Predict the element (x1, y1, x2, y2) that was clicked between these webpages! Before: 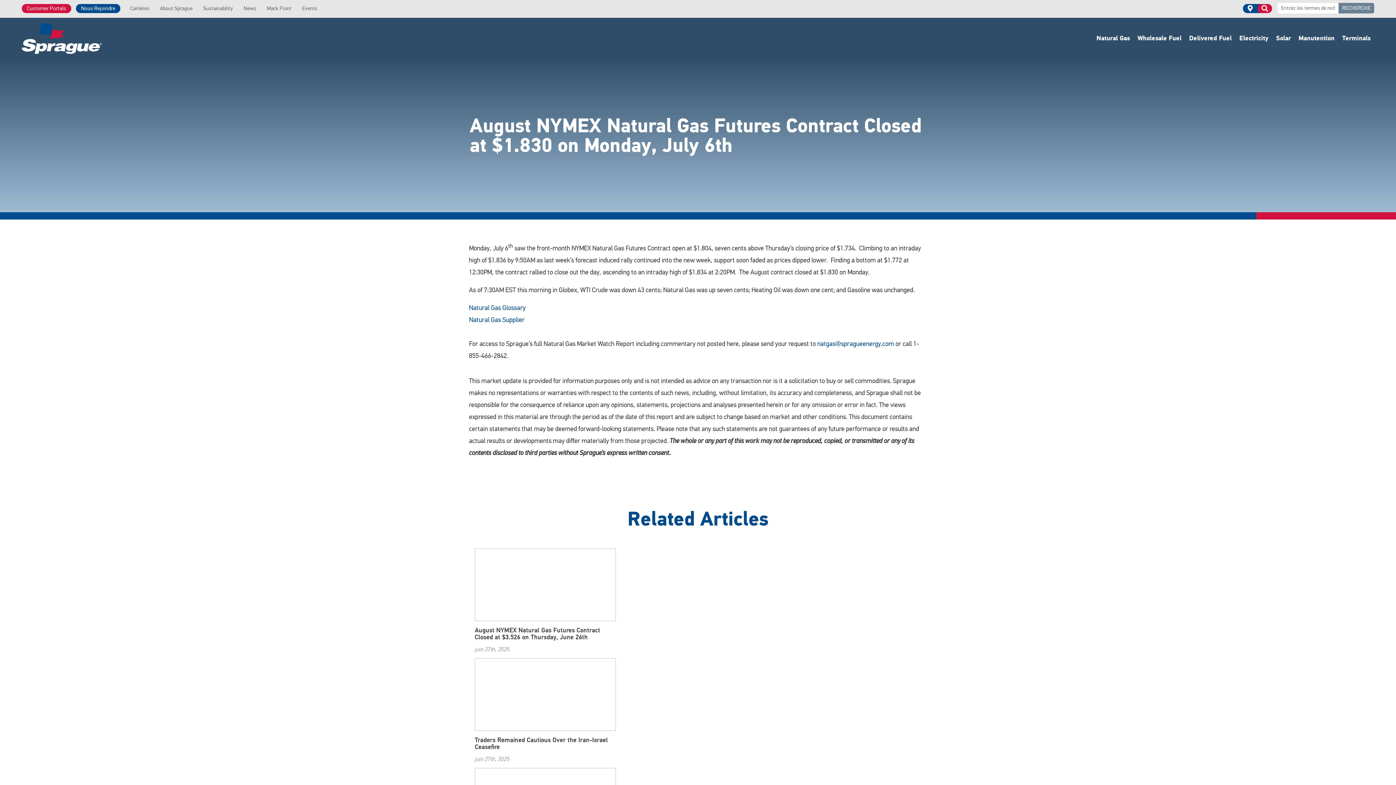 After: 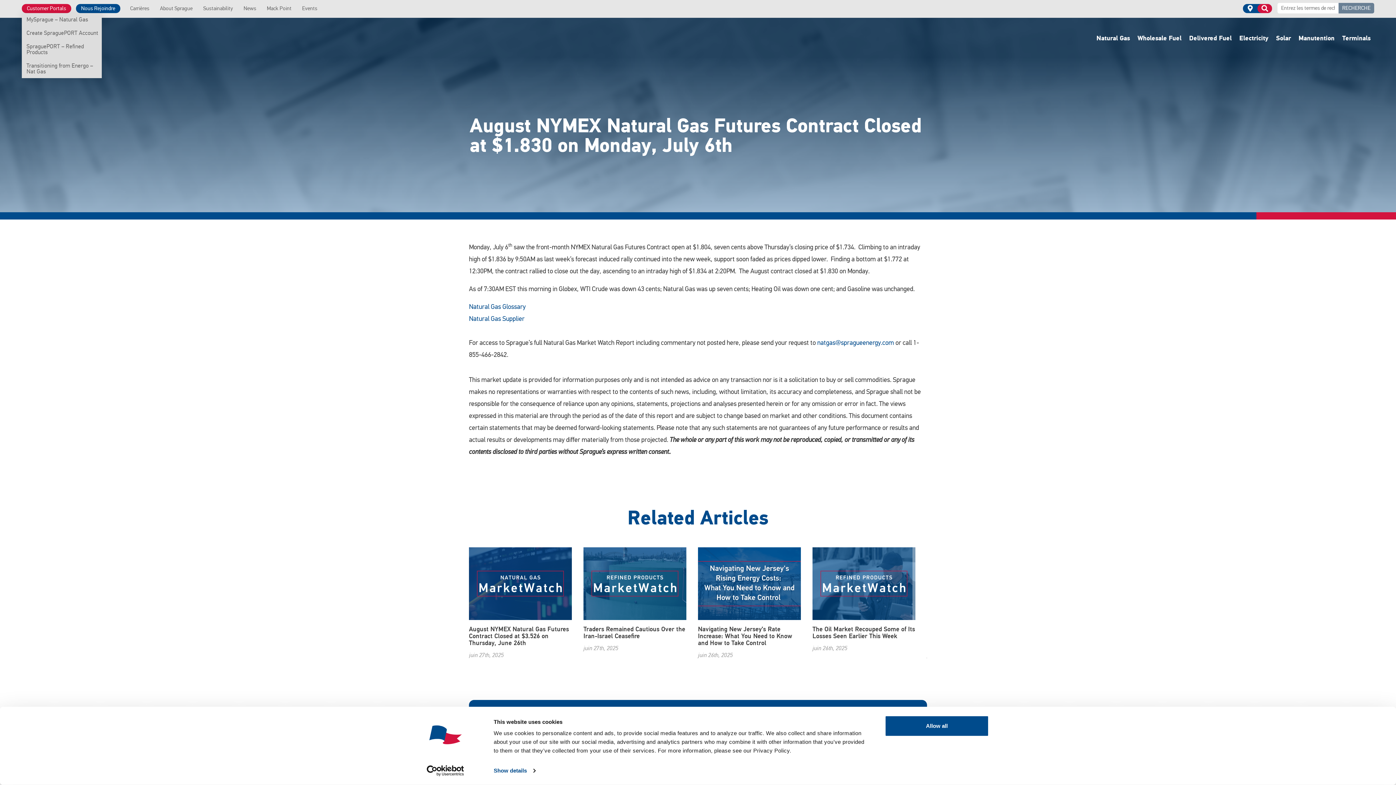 Action: label: Customer Portals bbox: (21, 4, 71, 13)